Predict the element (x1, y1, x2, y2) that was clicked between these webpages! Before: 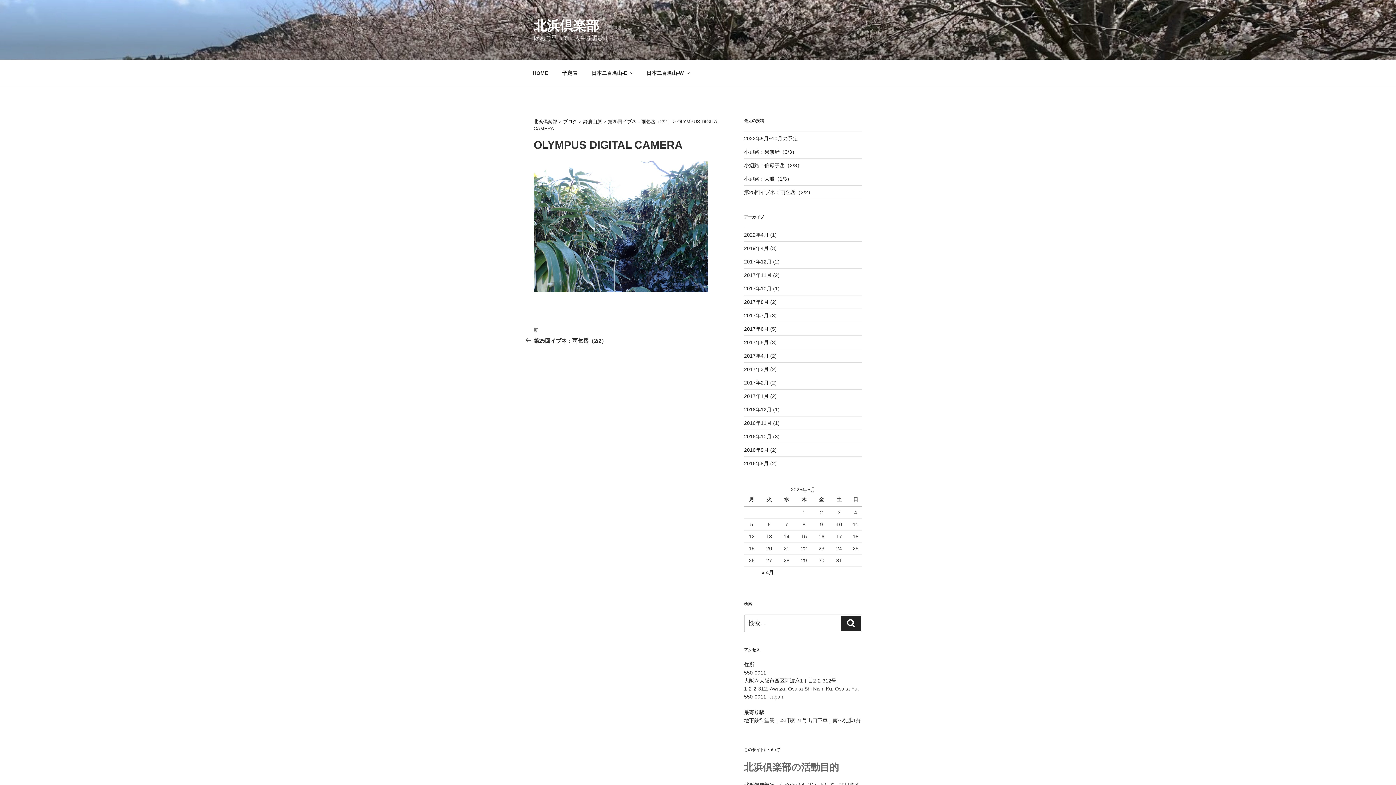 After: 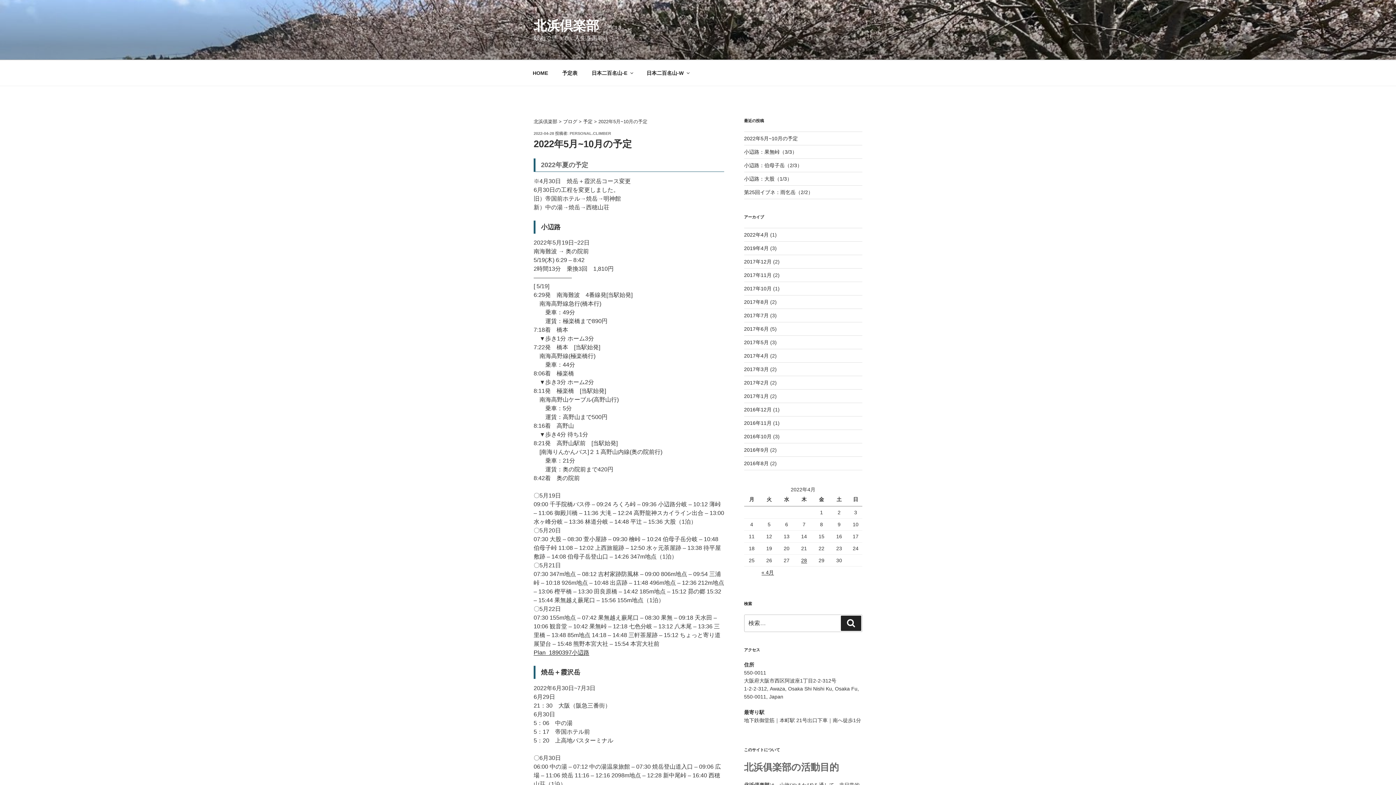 Action: label: 2022年5月~10月の予定 bbox: (744, 135, 798, 141)